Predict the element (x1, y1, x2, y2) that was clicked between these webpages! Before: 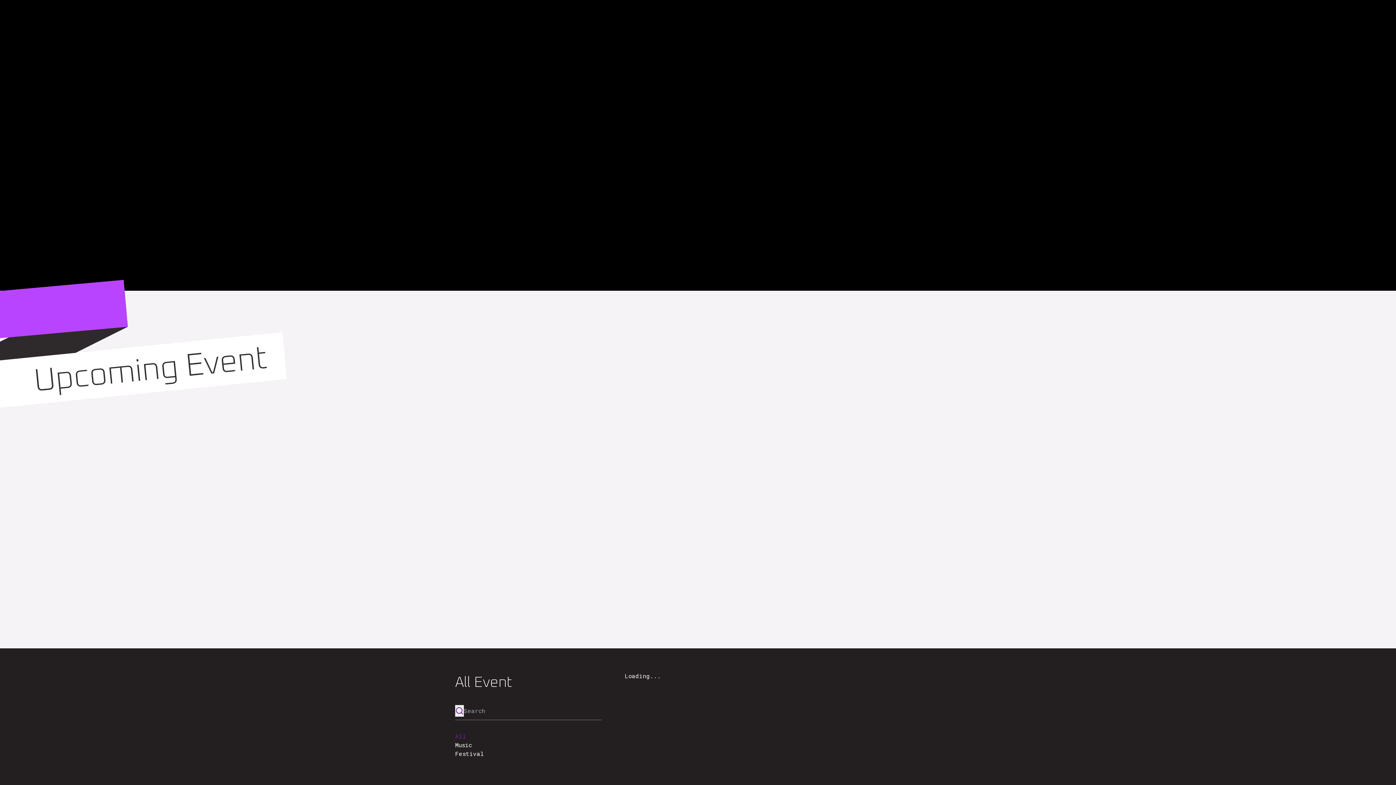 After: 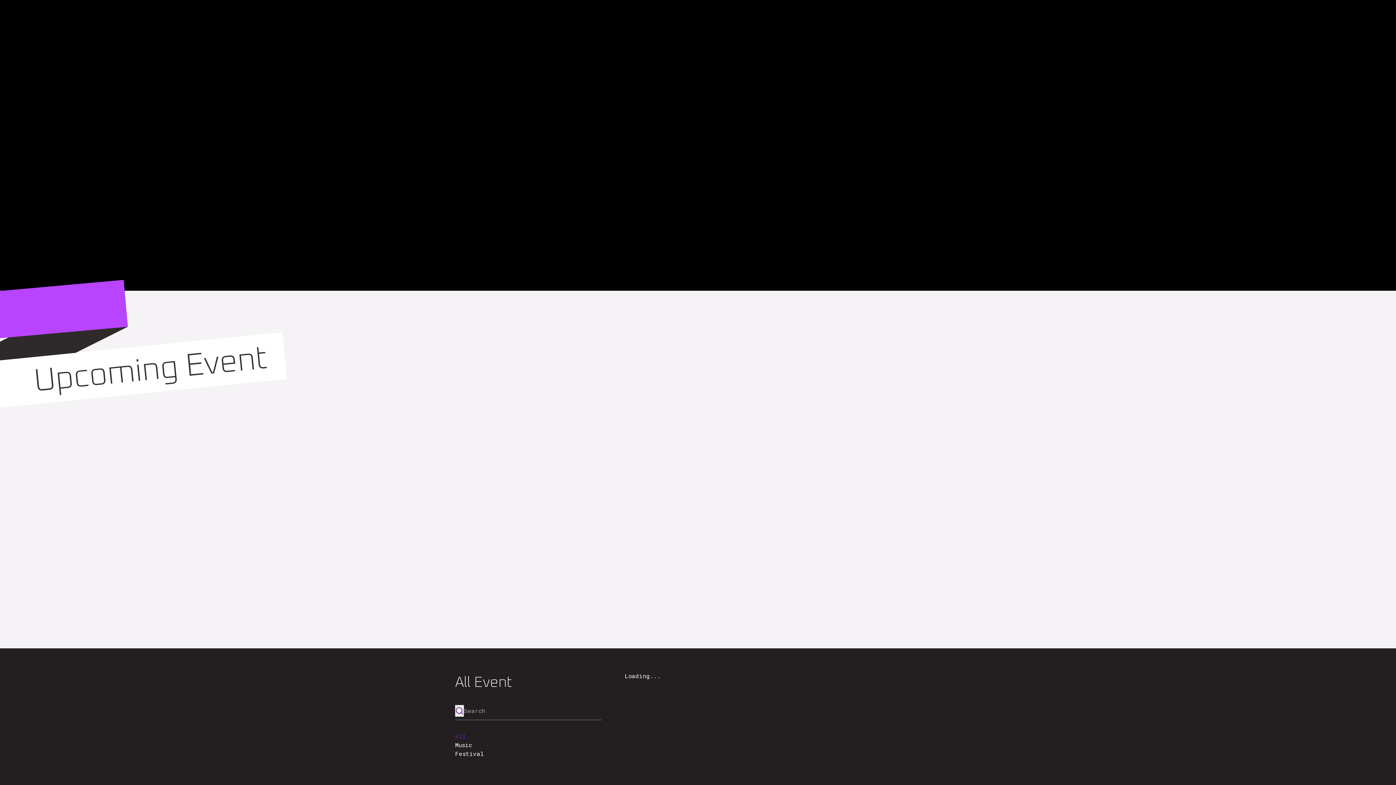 Action: label: All bbox: (455, 732, 601, 740)